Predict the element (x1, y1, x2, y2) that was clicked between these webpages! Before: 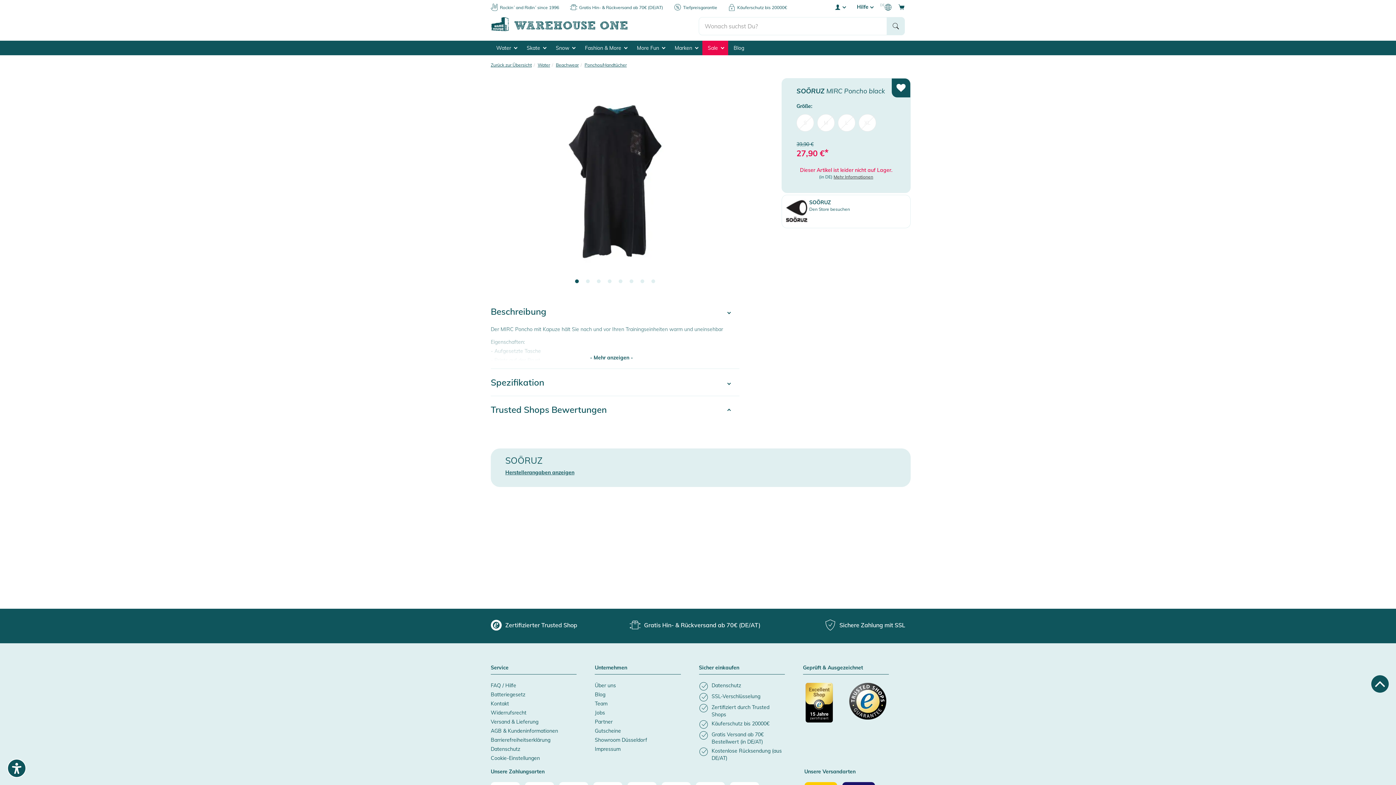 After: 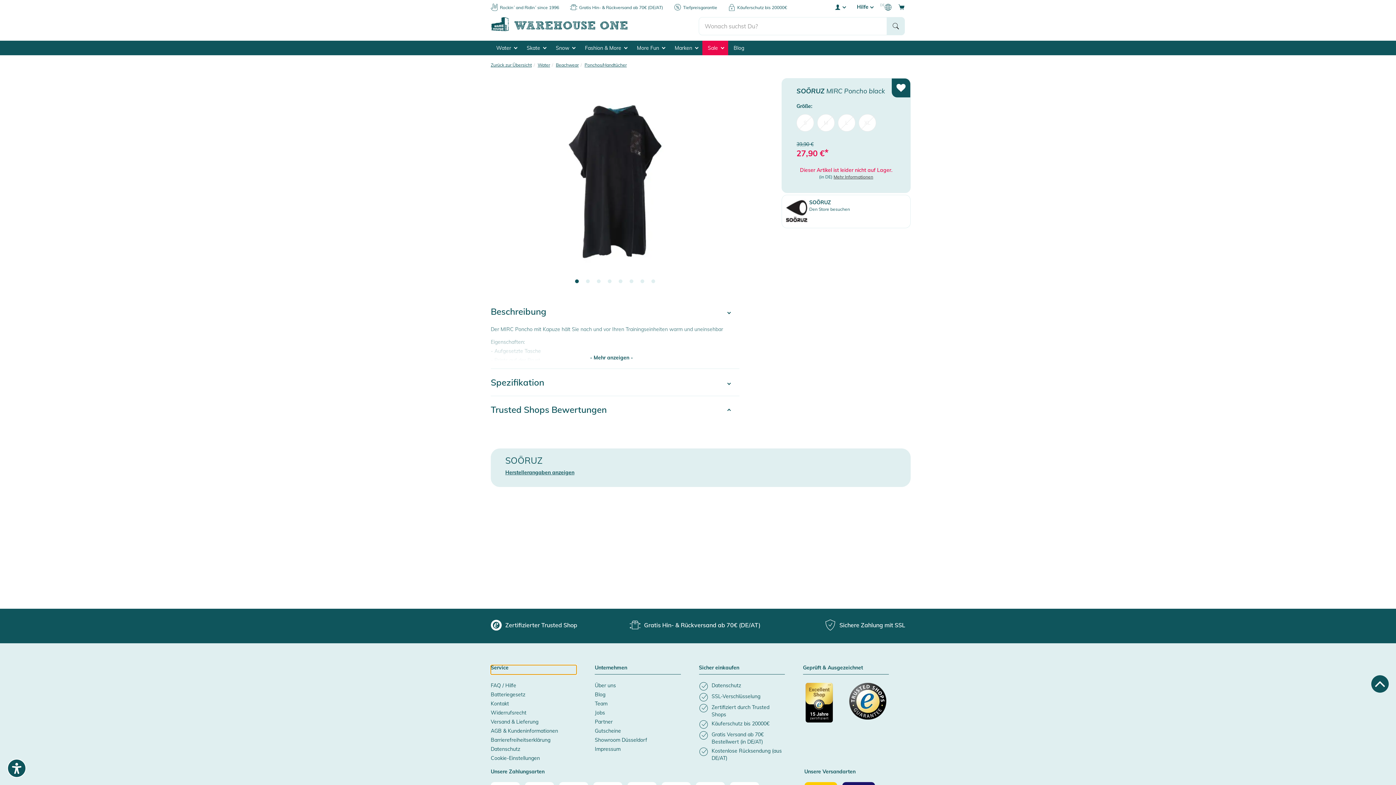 Action: bbox: (490, 665, 576, 674) label: Service